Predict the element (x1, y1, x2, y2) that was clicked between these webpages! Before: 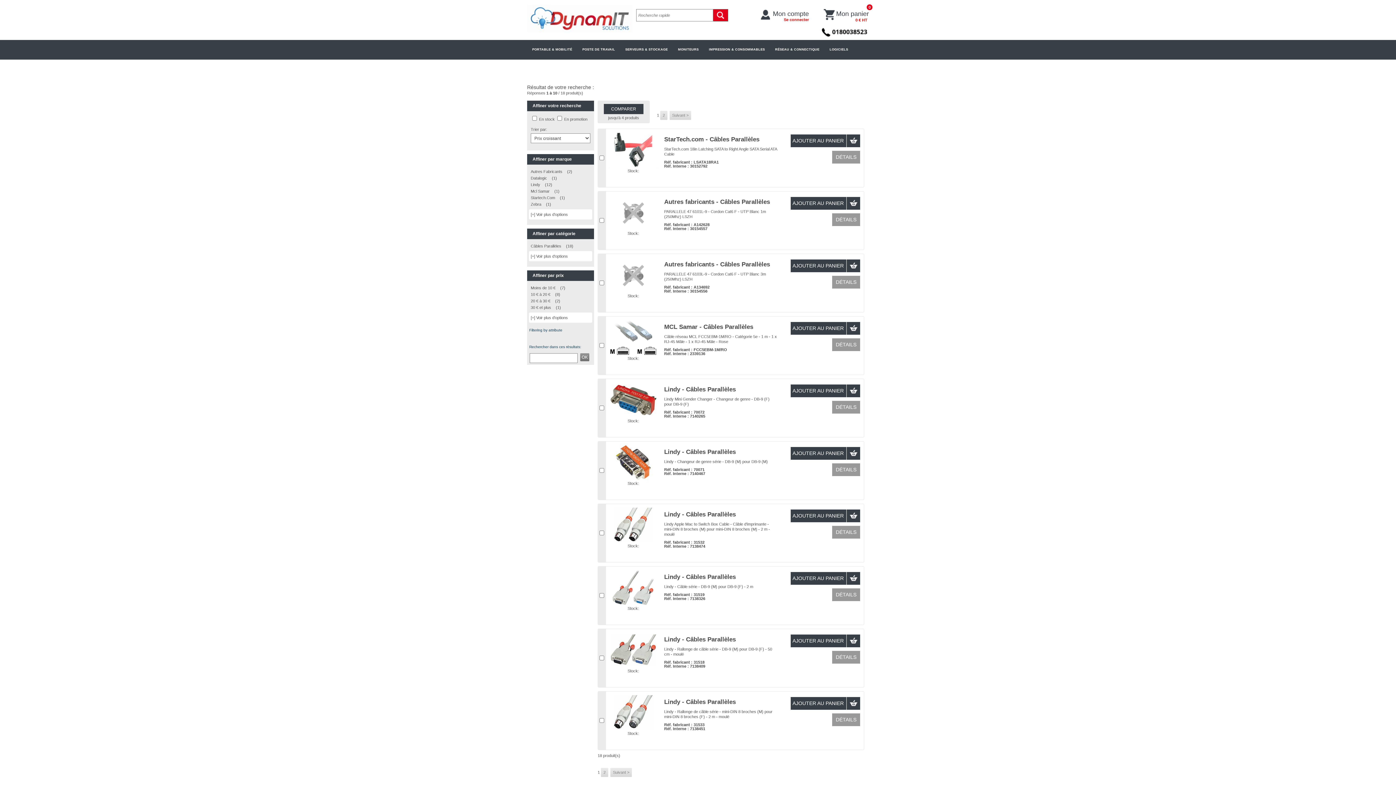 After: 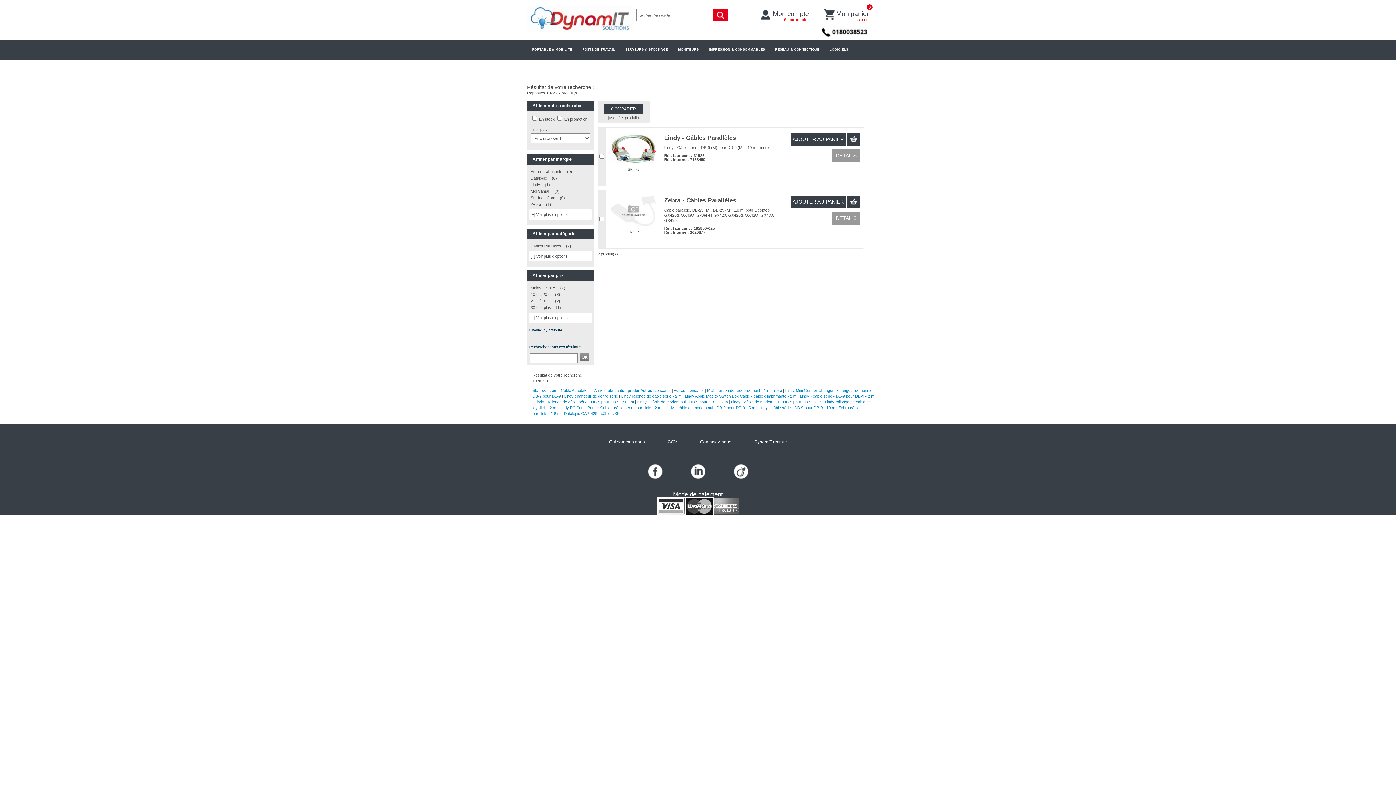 Action: bbox: (530, 295, 554, 303) label: 20 € à 30 €